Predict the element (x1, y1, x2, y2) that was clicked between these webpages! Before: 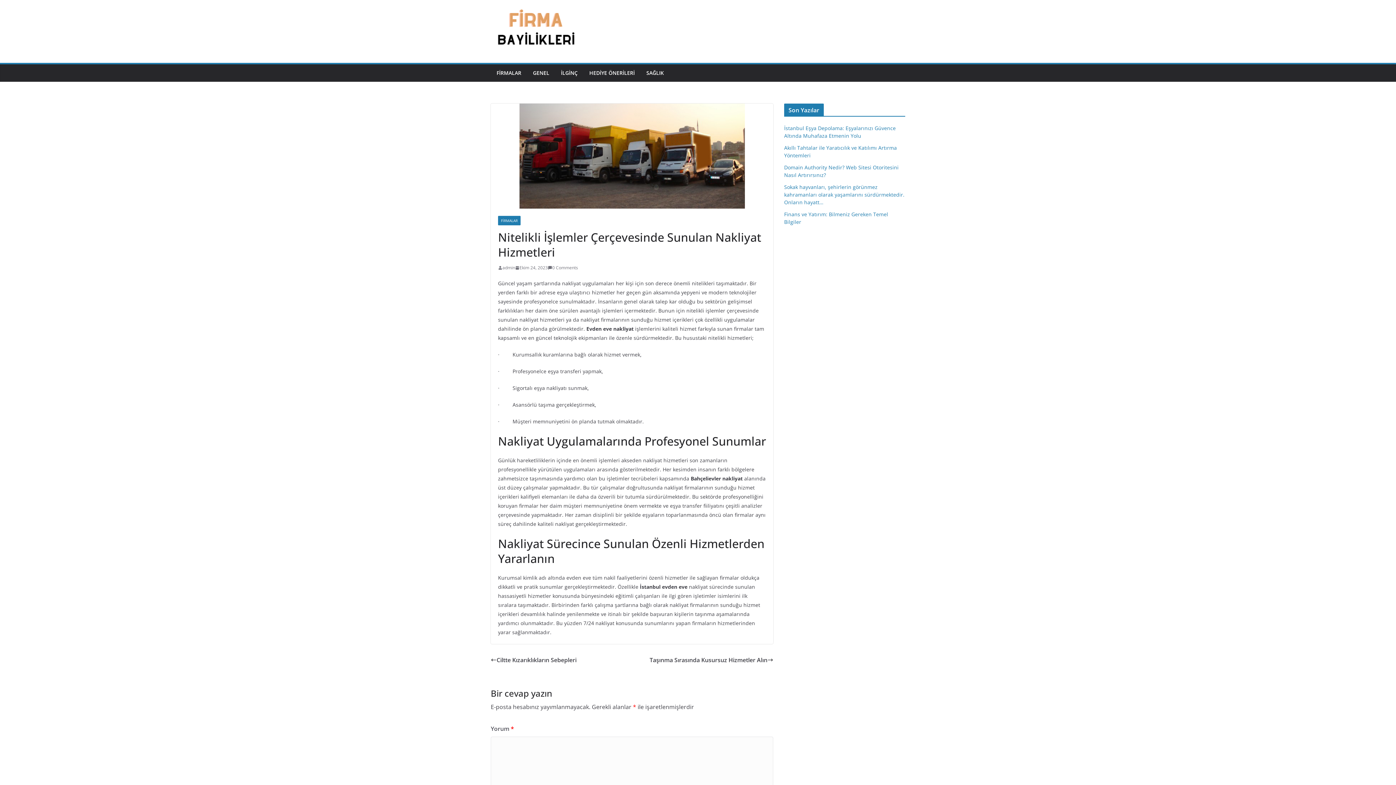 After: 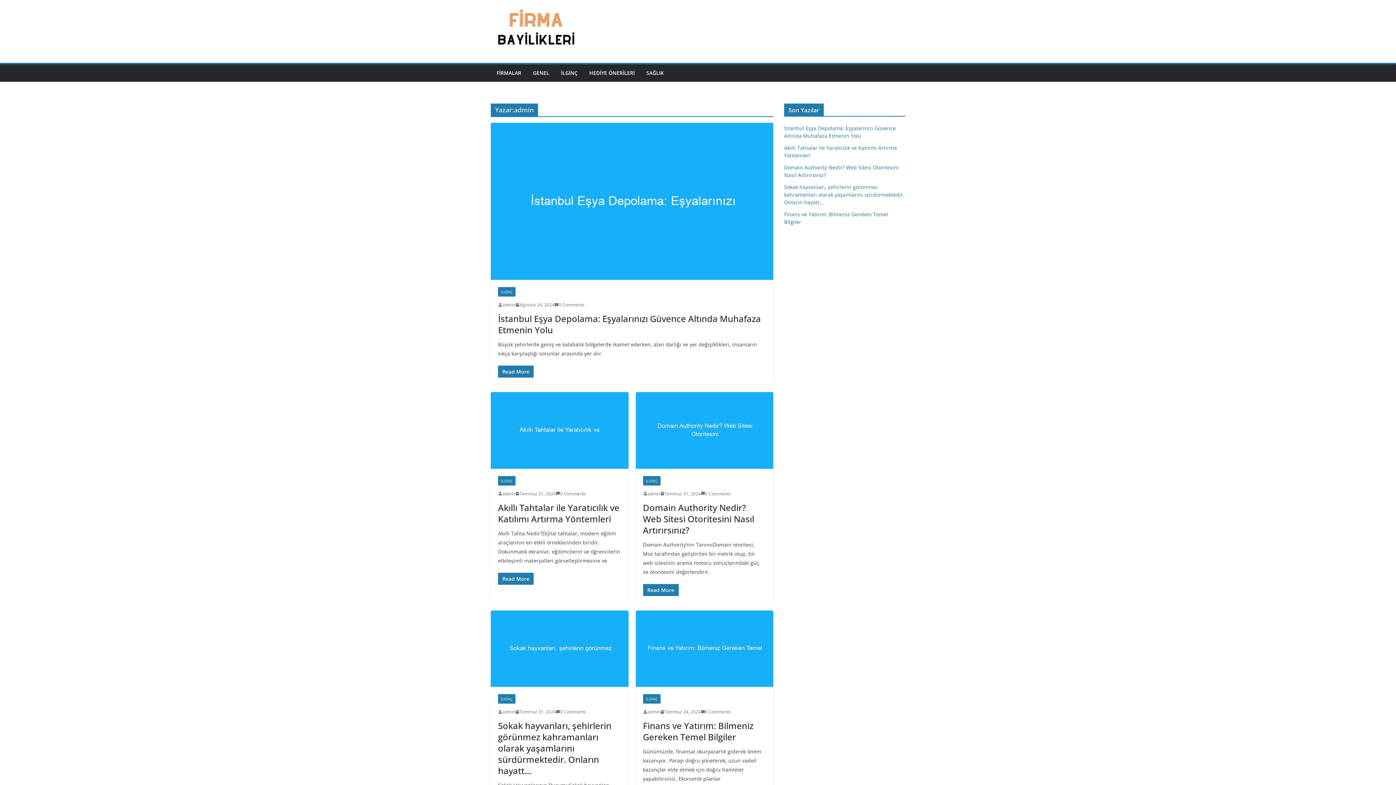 Action: bbox: (502, 264, 515, 271) label: admin